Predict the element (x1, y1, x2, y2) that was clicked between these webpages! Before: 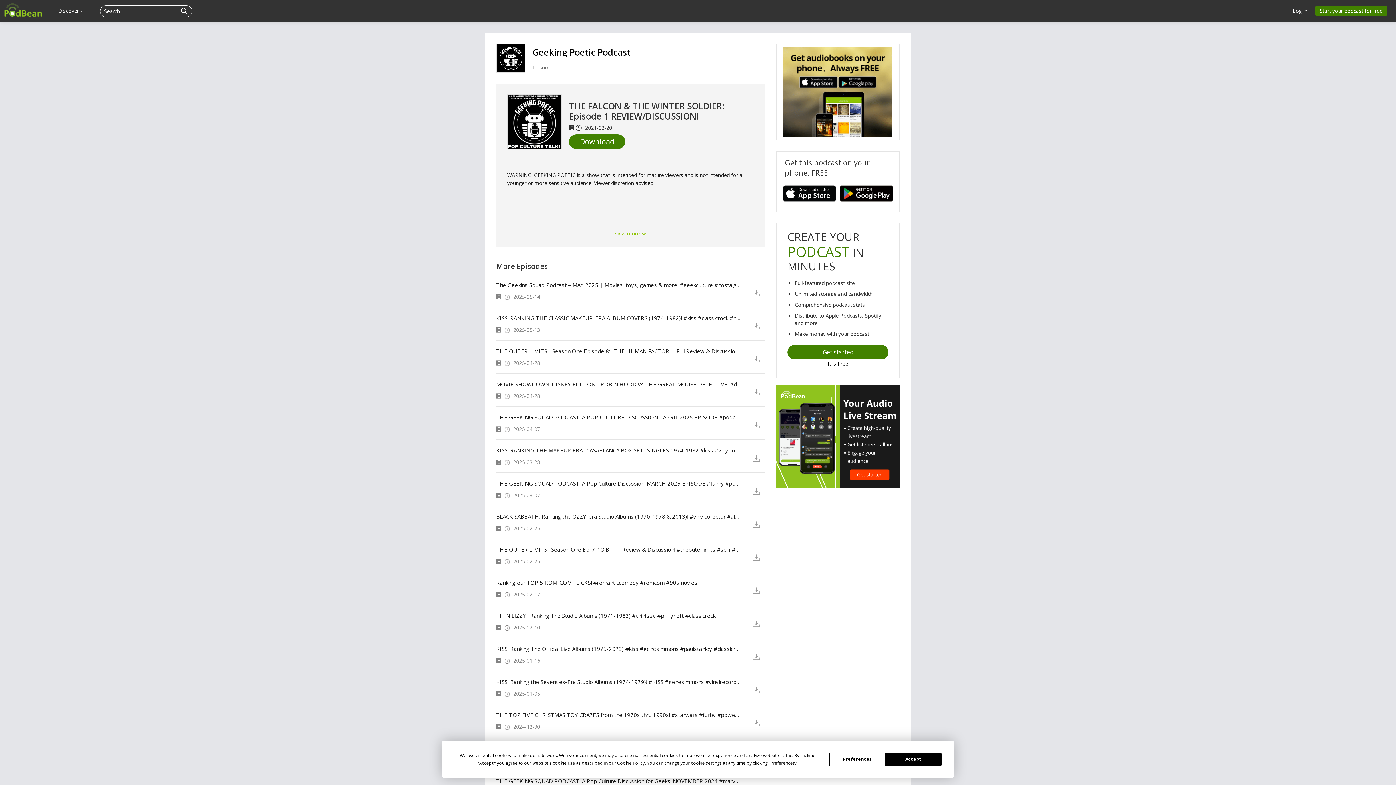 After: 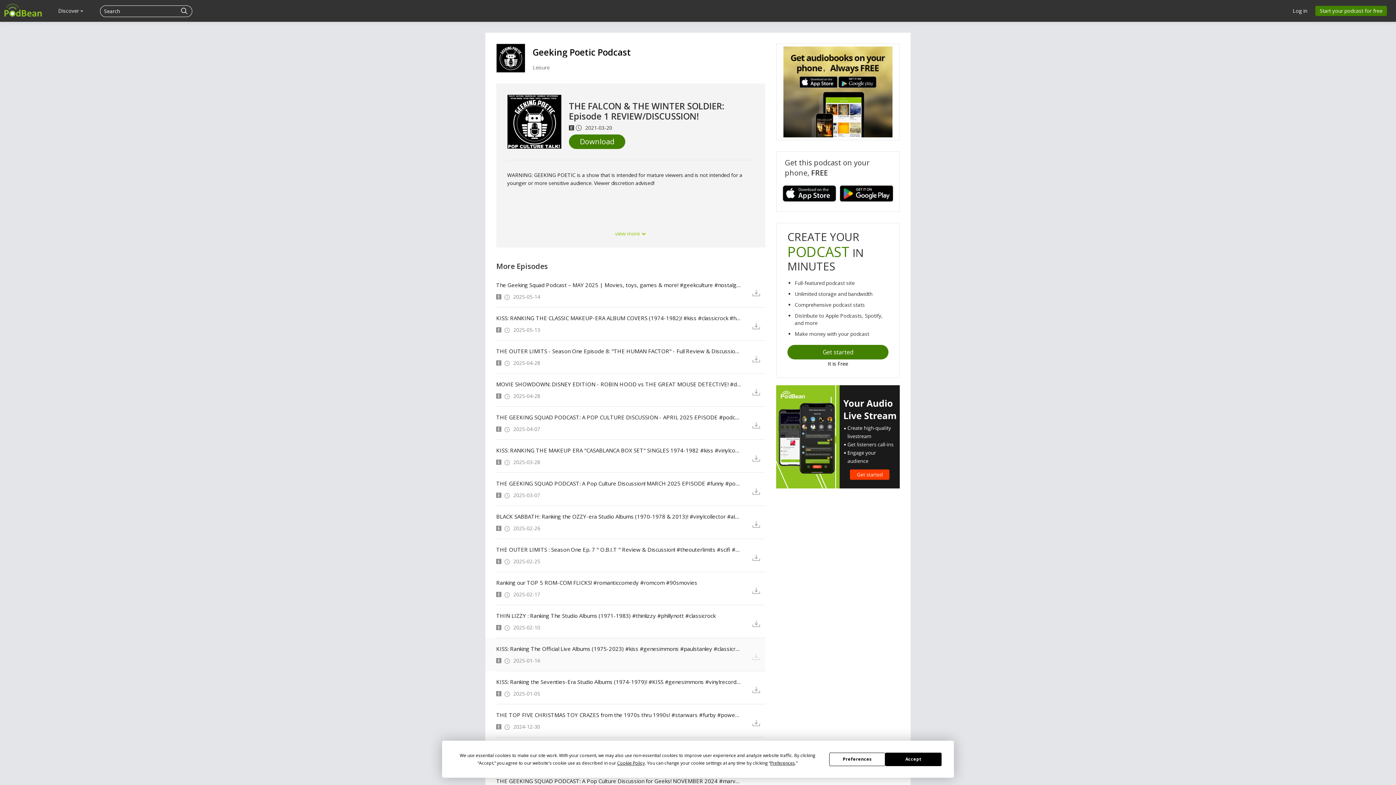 Action: bbox: (752, 652, 765, 661)